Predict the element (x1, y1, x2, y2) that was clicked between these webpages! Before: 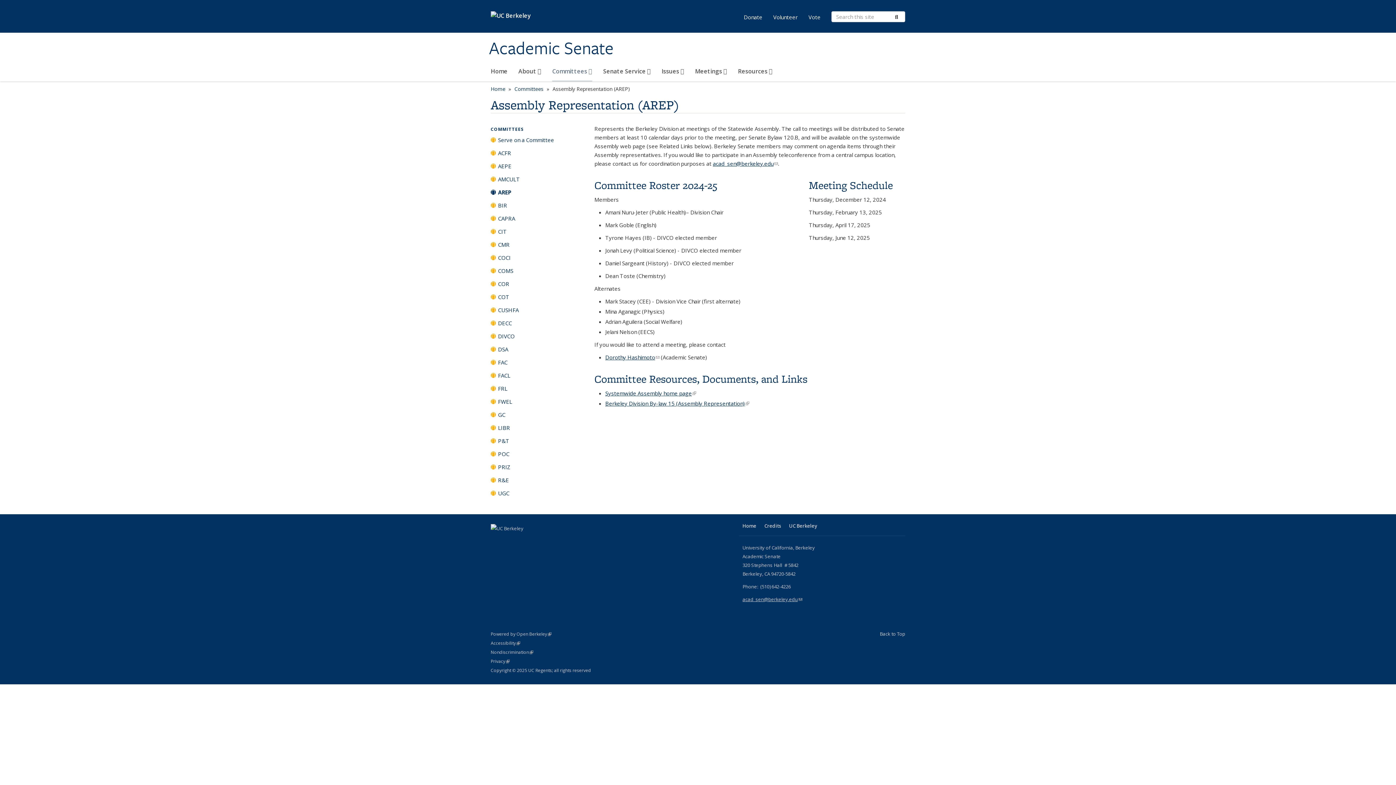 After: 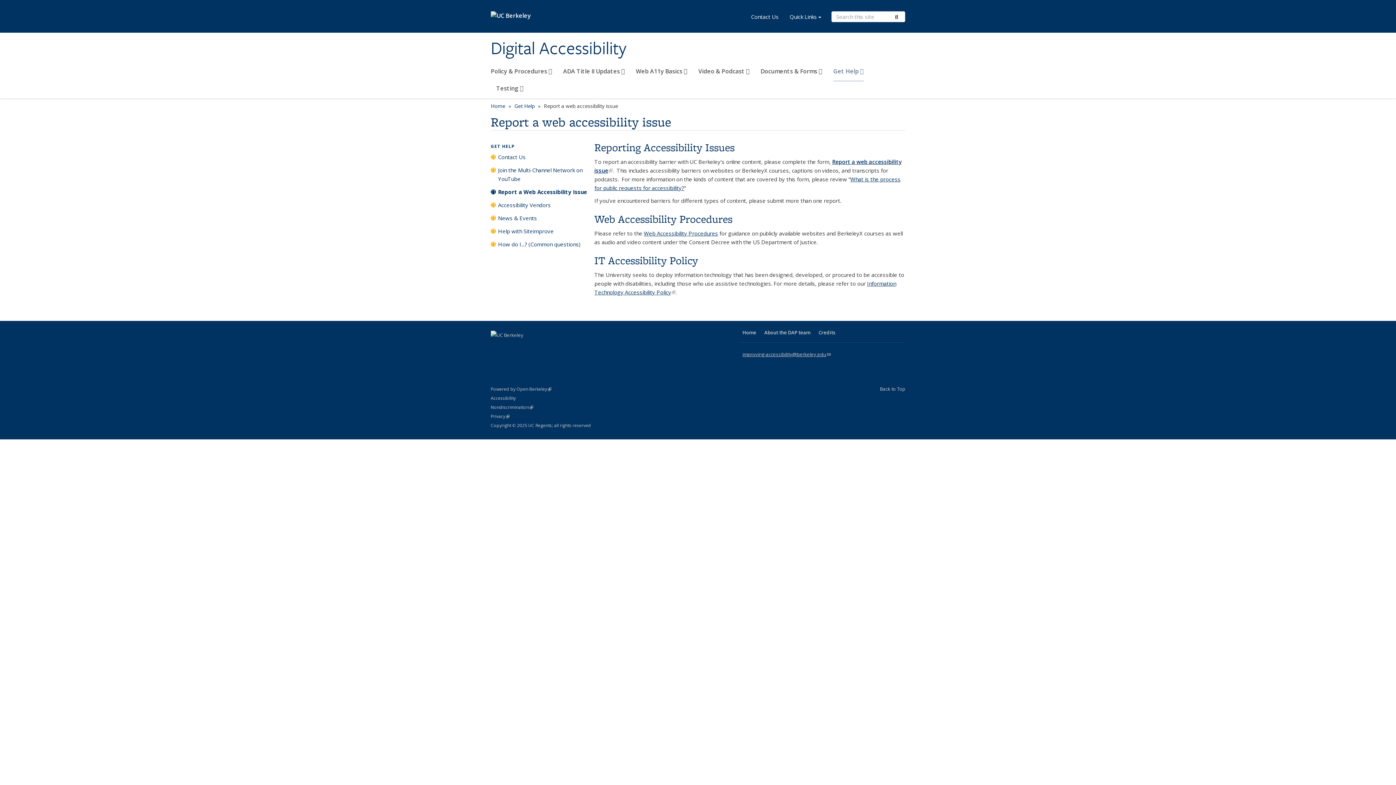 Action: label: Accessibility
Statement
(link is external) bbox: (490, 640, 520, 646)